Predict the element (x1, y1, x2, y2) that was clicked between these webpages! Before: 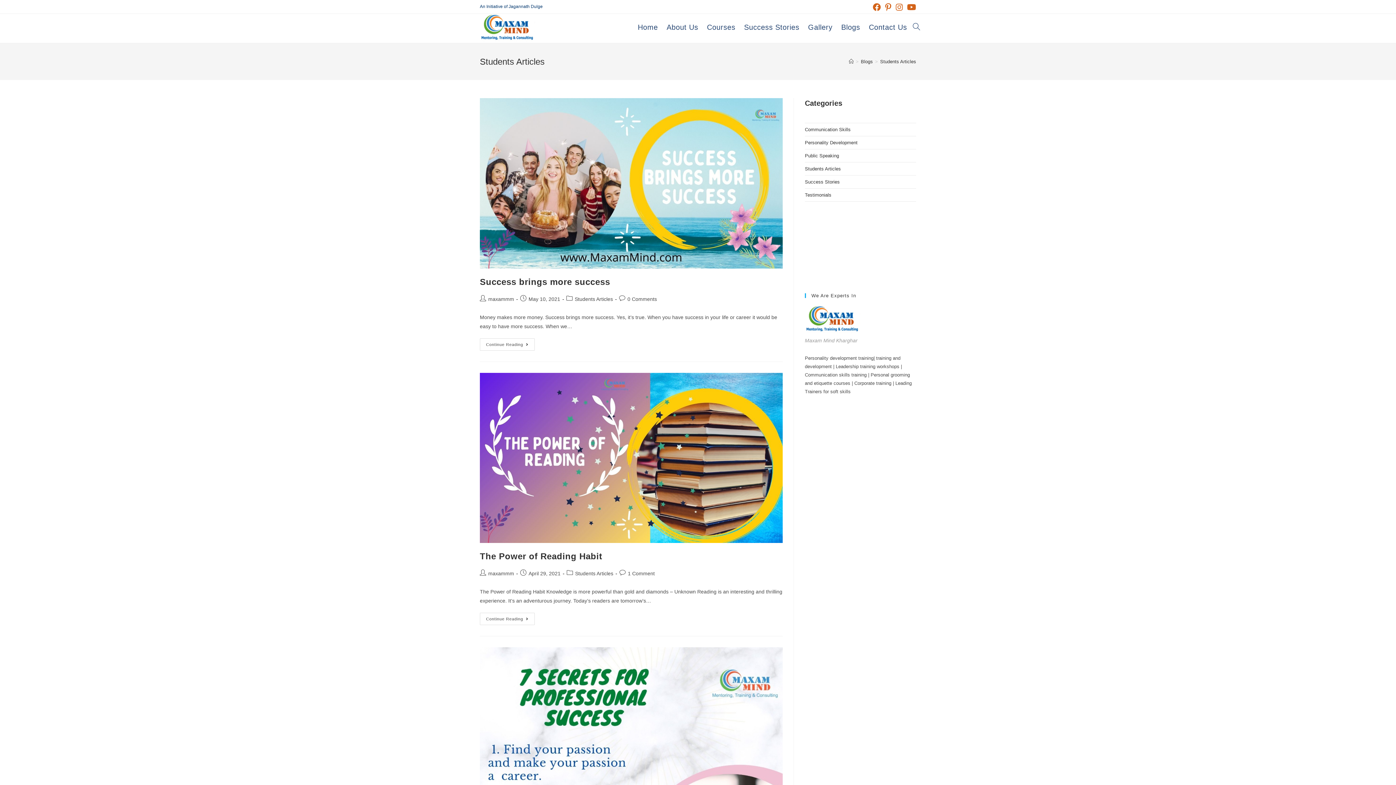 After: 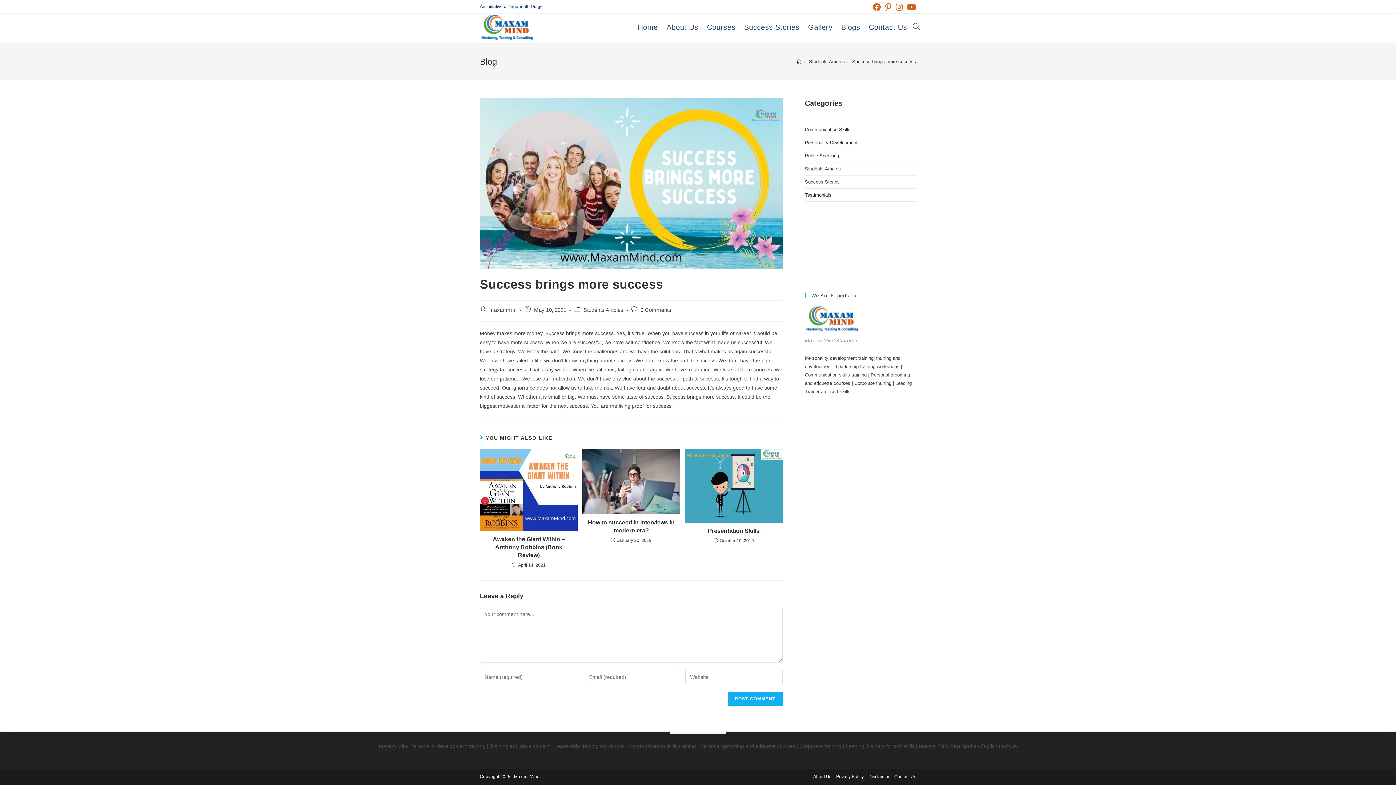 Action: bbox: (480, 276, 610, 286) label: Success brings more success